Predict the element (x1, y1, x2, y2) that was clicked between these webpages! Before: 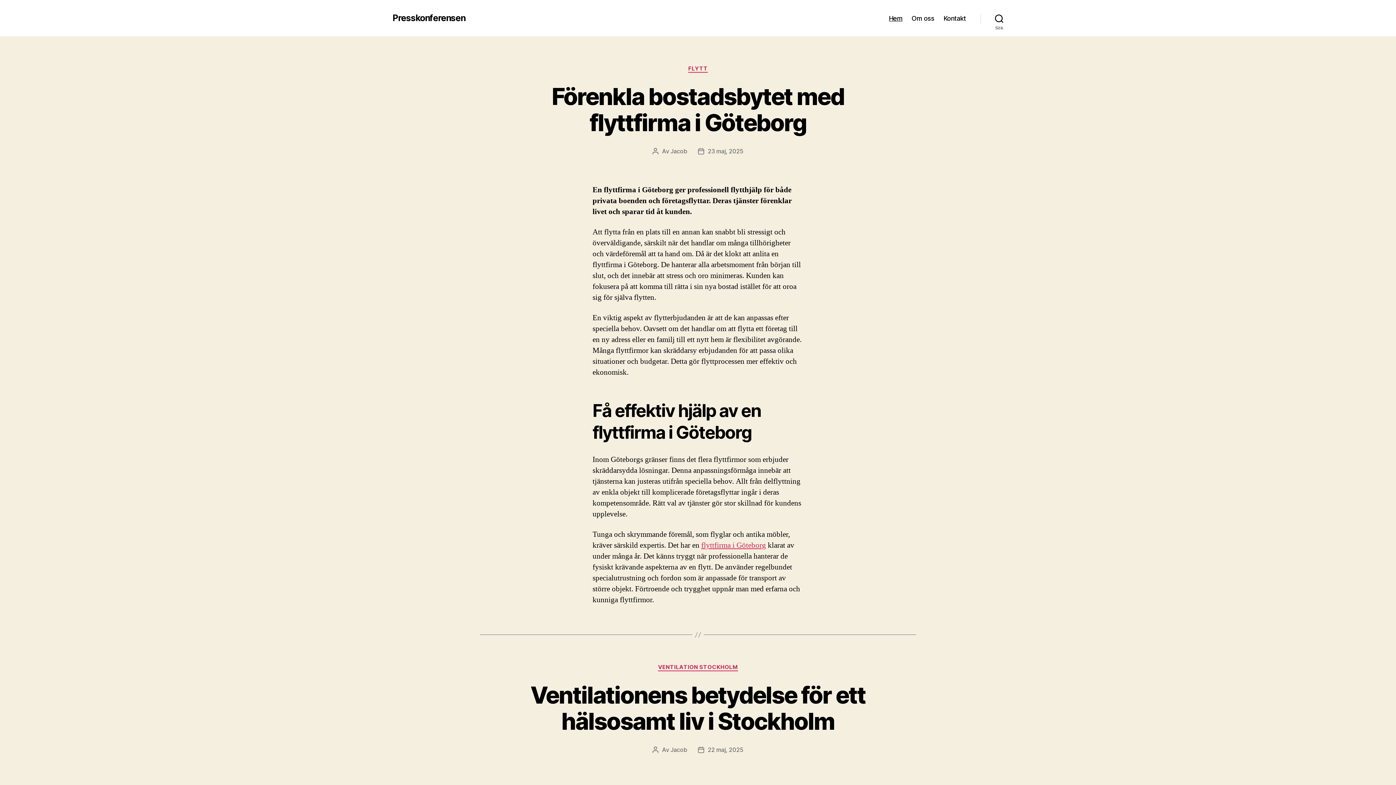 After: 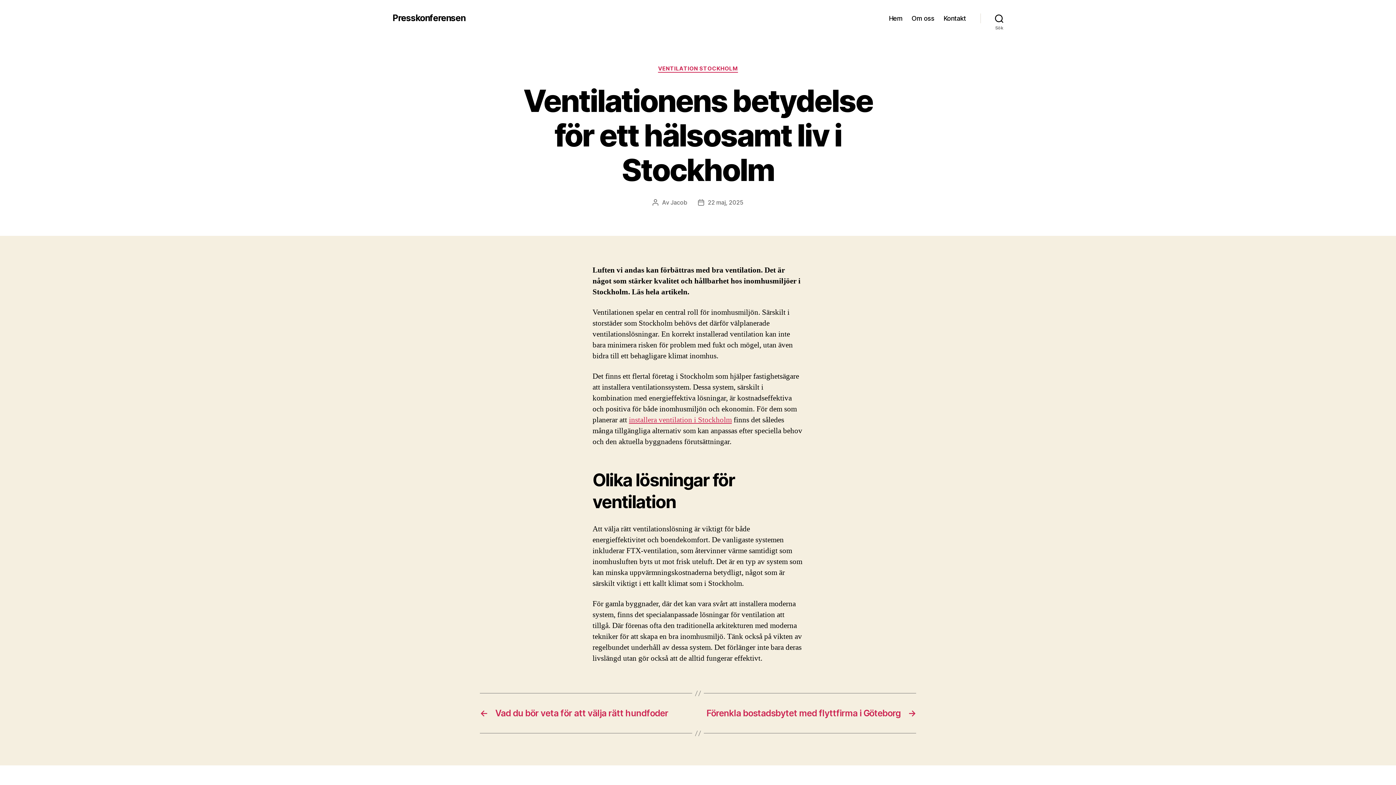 Action: bbox: (708, 746, 743, 753) label: 22 maj, 2025